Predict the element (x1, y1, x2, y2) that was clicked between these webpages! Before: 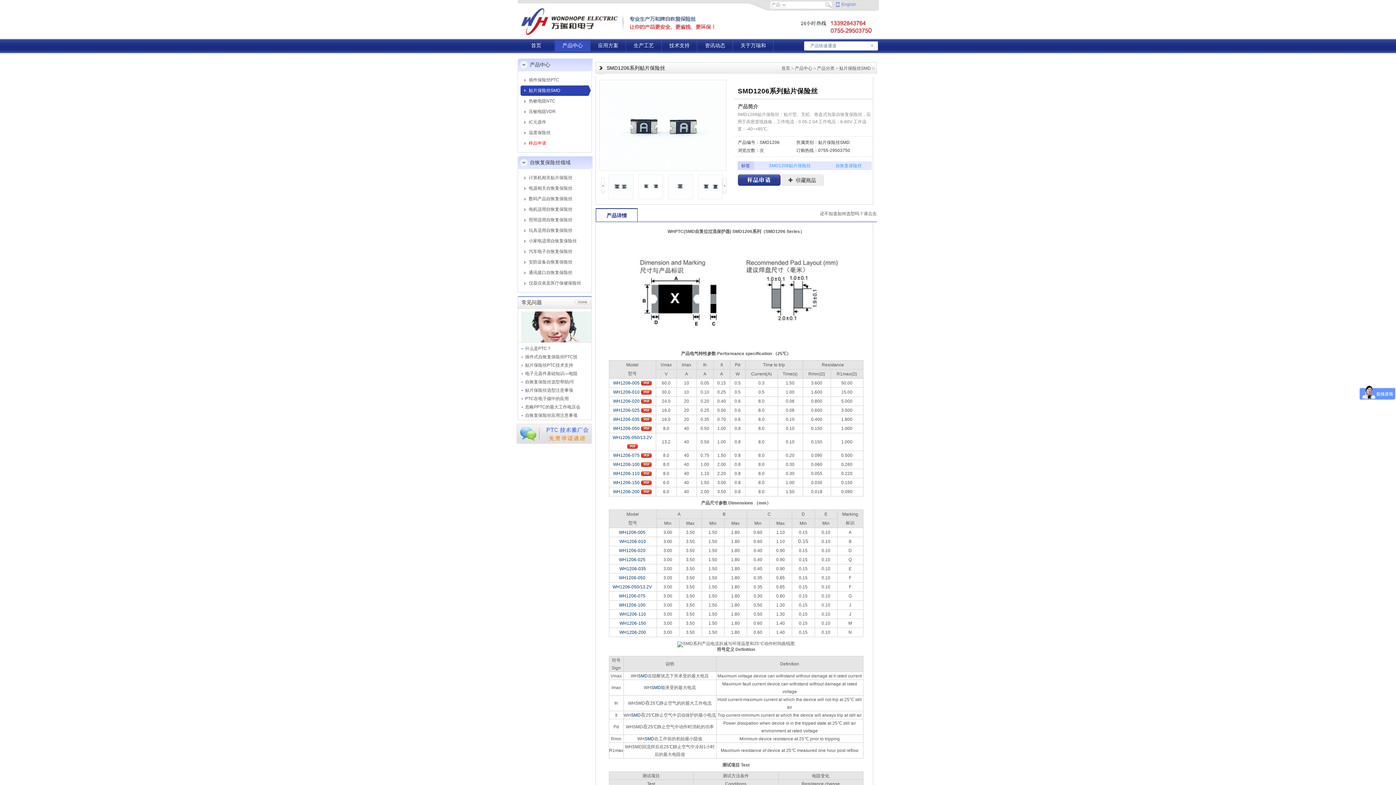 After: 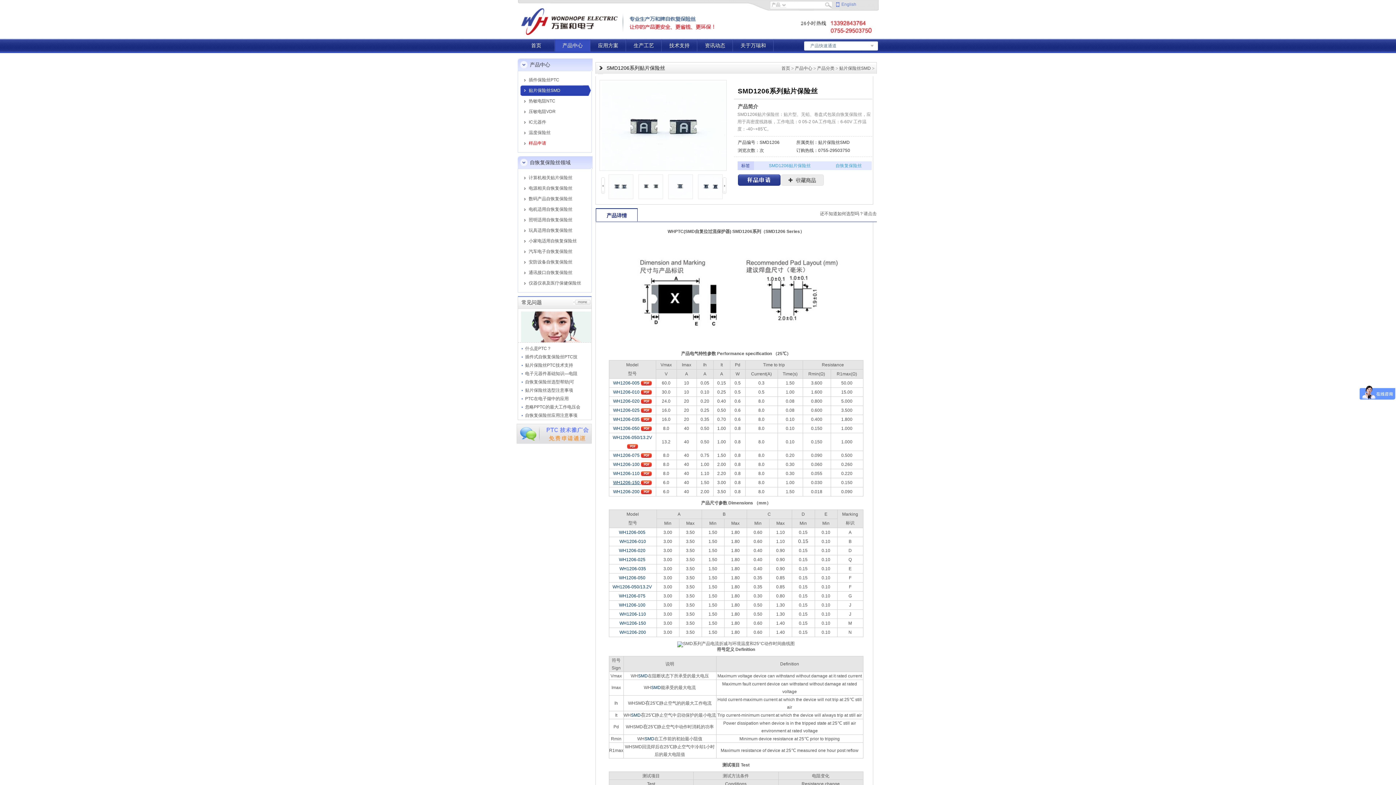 Action: bbox: (613, 479, 651, 485) label: WH1206-150 